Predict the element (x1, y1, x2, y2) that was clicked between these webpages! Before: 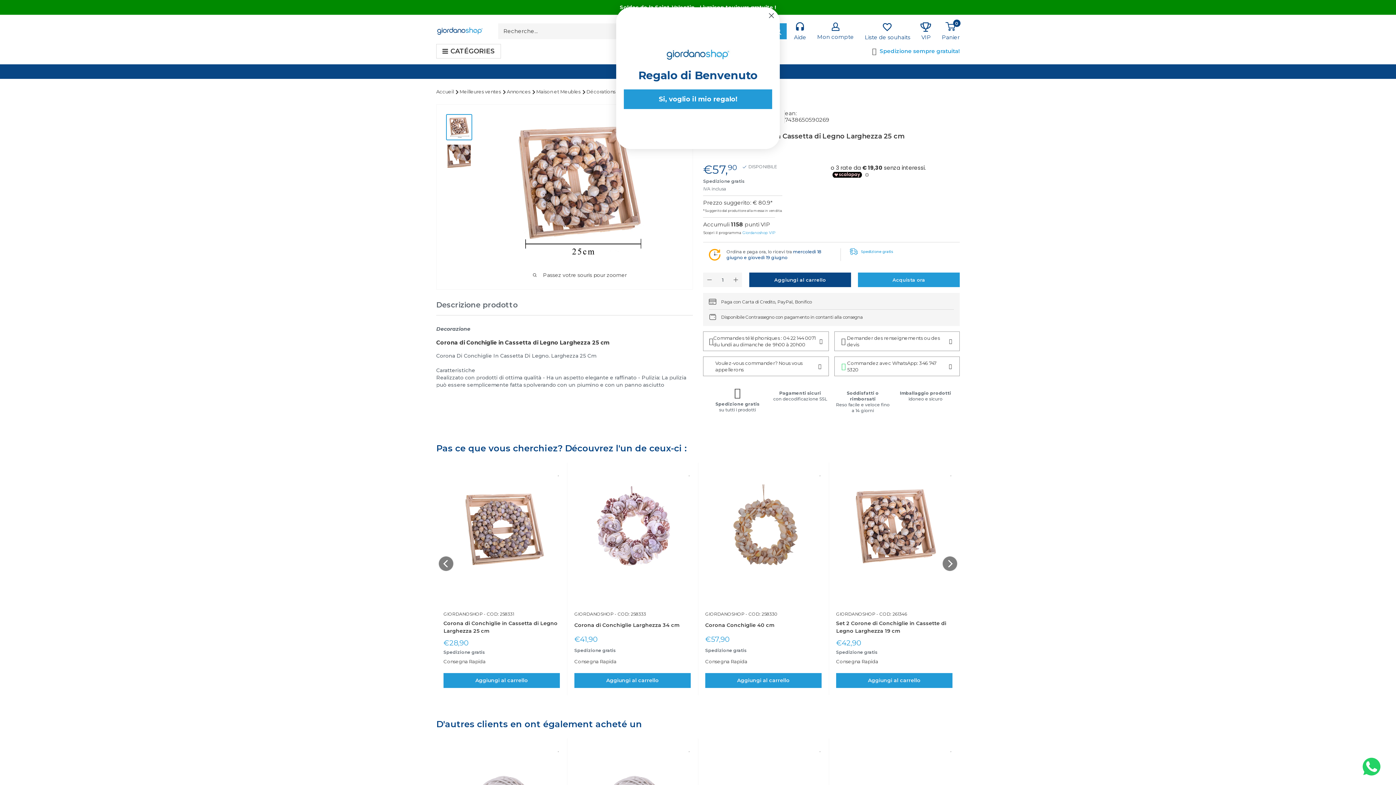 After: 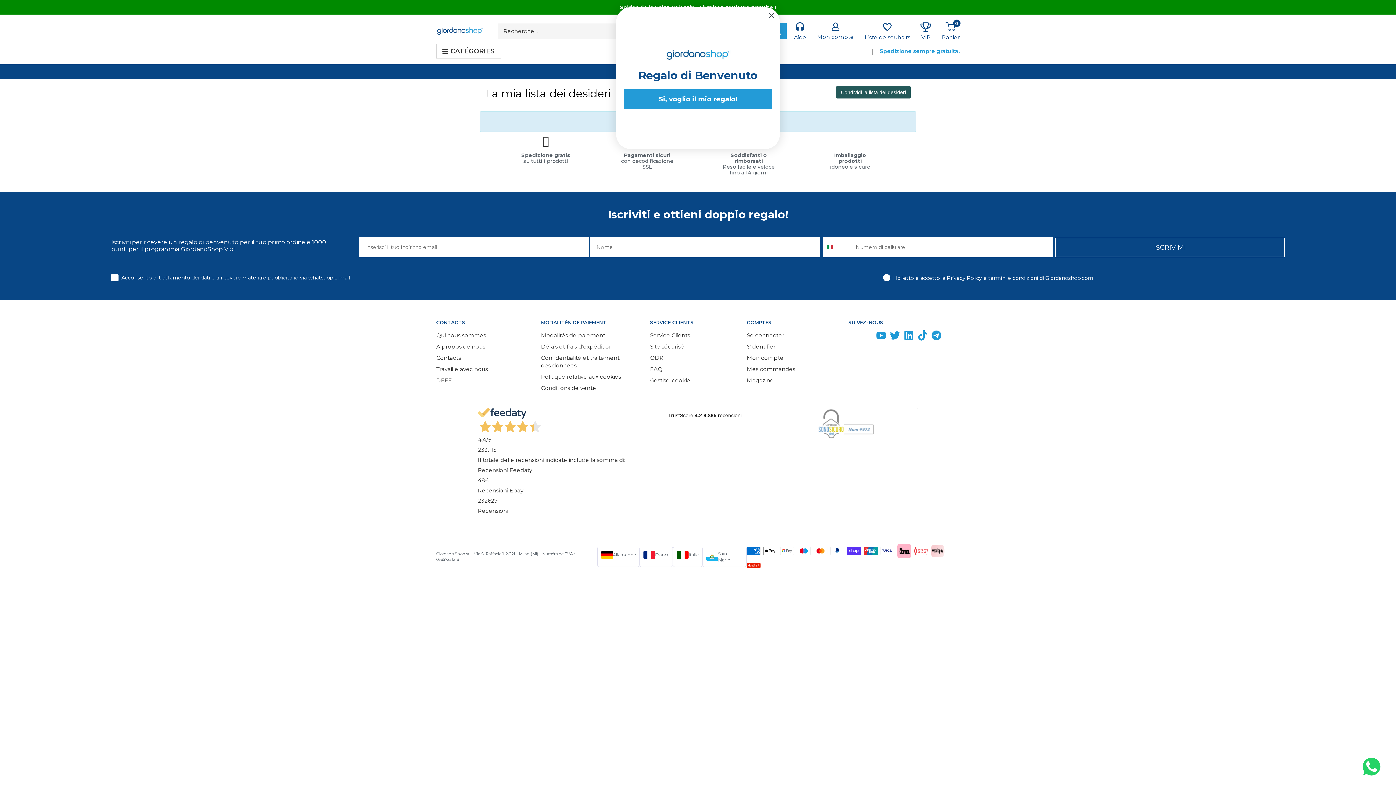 Action: bbox: (865, 22, 910, 40) label: Liste de souhaits